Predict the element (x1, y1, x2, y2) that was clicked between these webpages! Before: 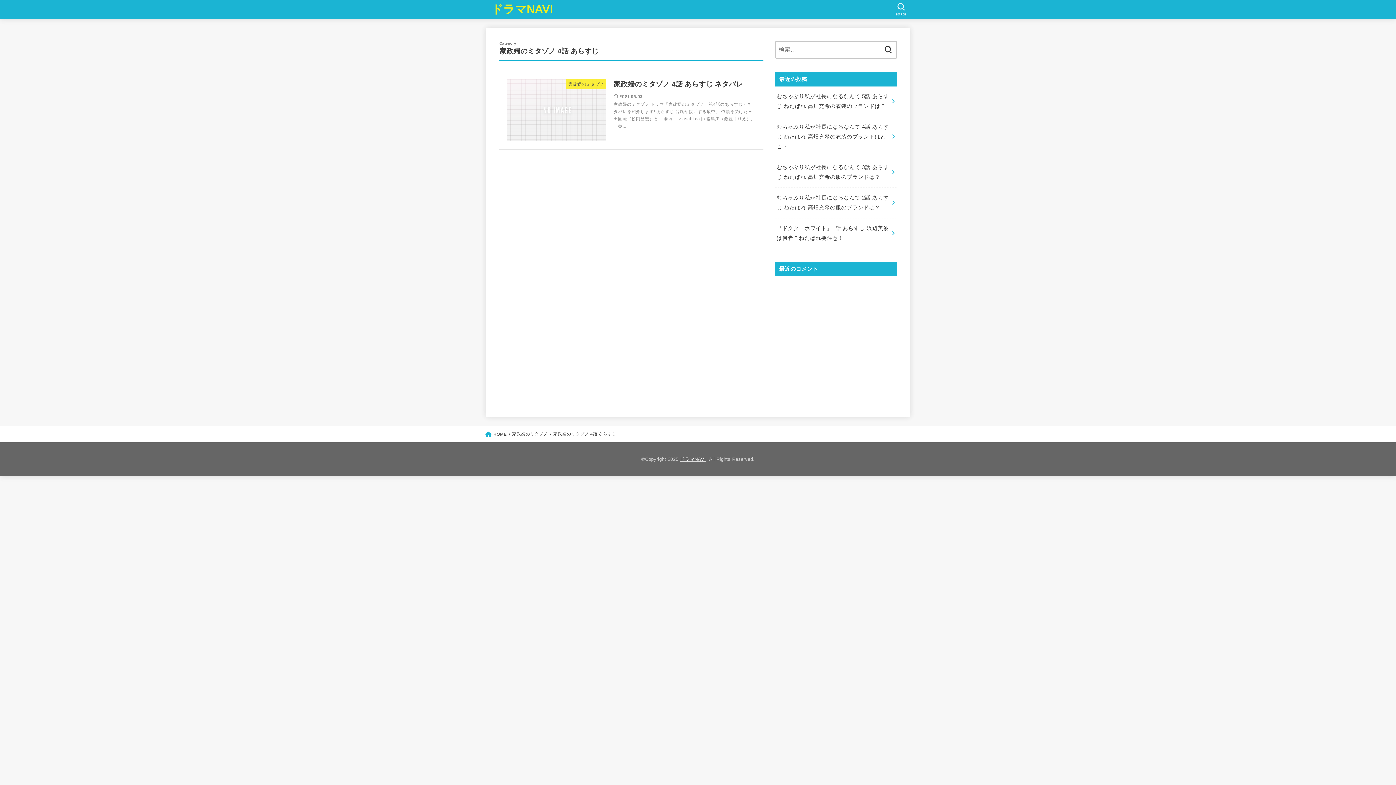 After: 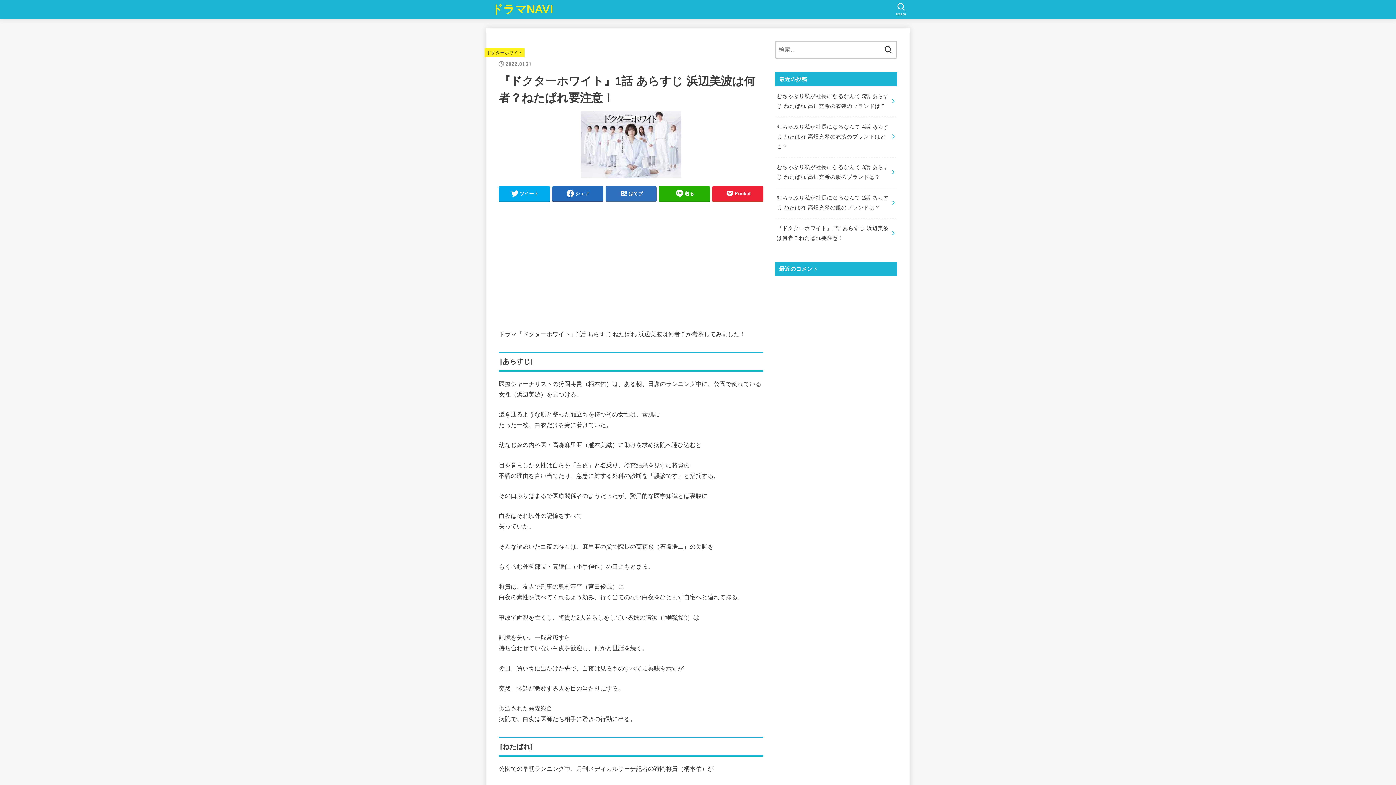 Action: label: 『ドクターホワイト』1話 あらすじ 浜辺美波は何者？ねたばれ要注意！ bbox: (775, 218, 897, 248)